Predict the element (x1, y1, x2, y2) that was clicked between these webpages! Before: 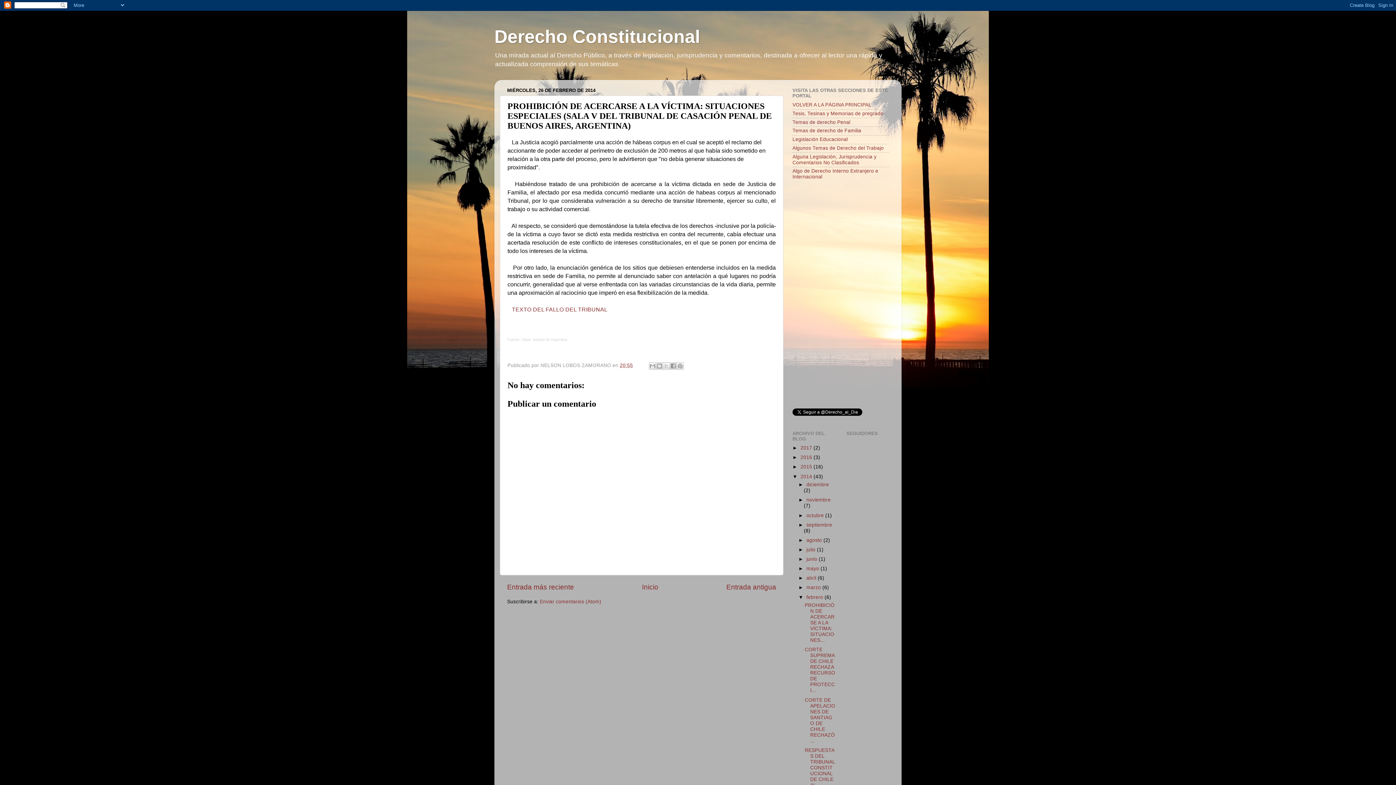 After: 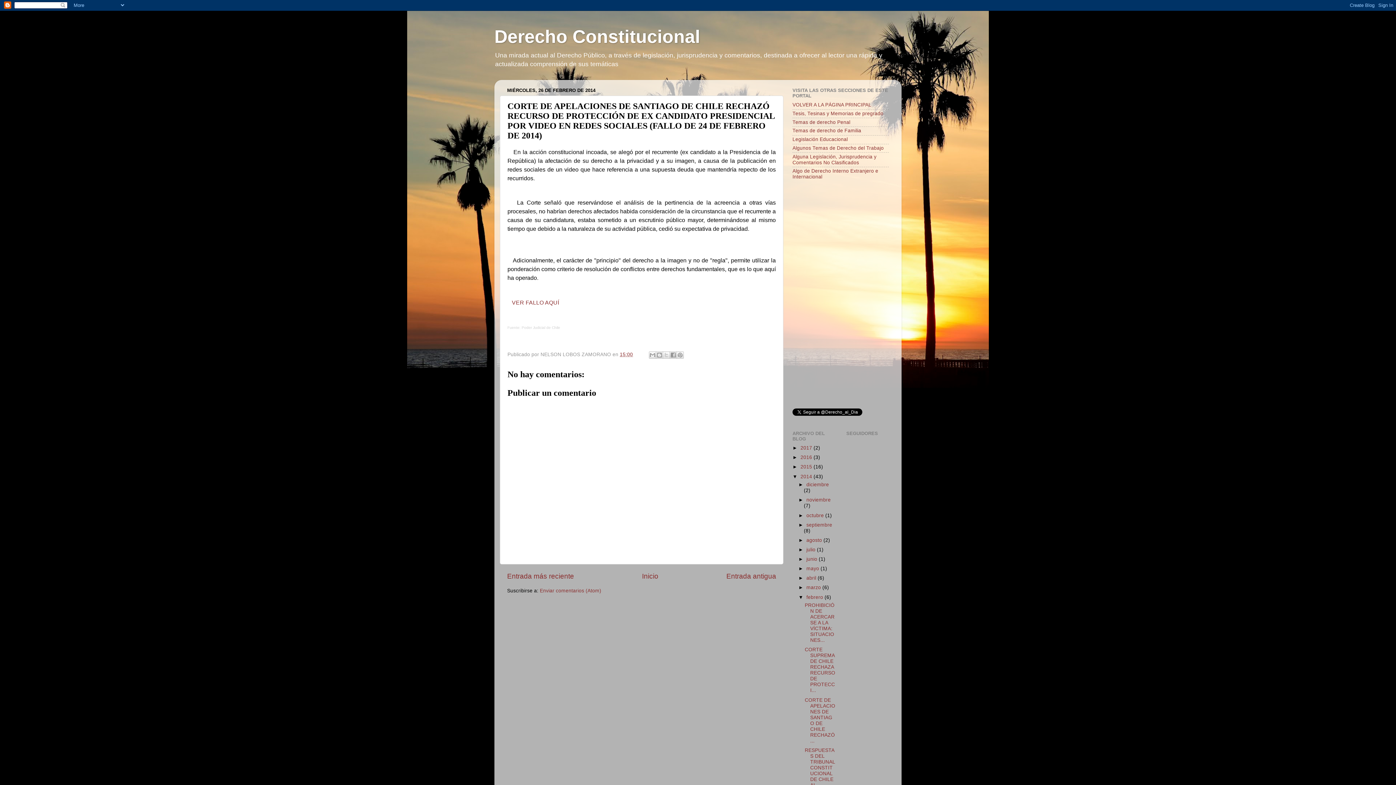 Action: bbox: (804, 697, 835, 743) label: CORTE DE APELACIONES DE SANTIAGO DE CHILE RECHAZÓ ...